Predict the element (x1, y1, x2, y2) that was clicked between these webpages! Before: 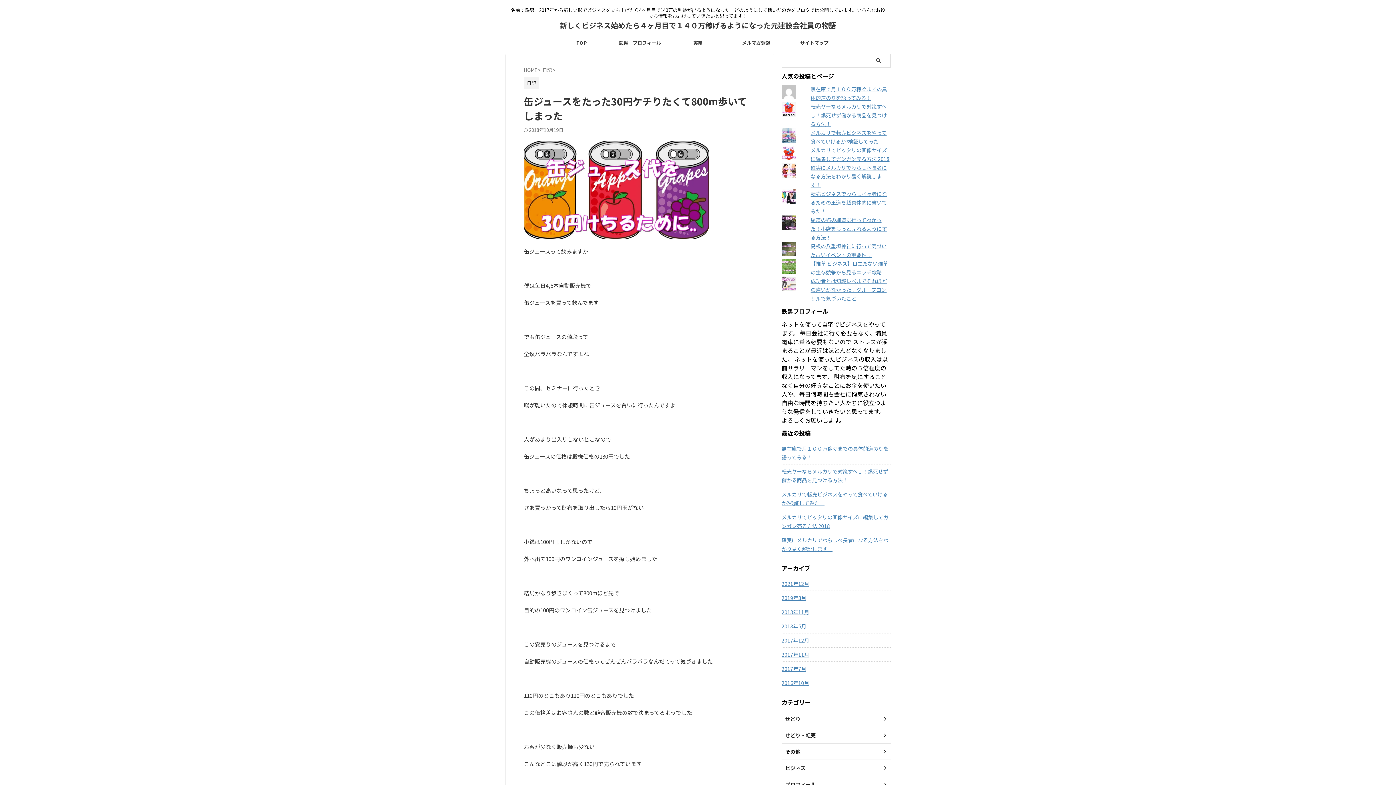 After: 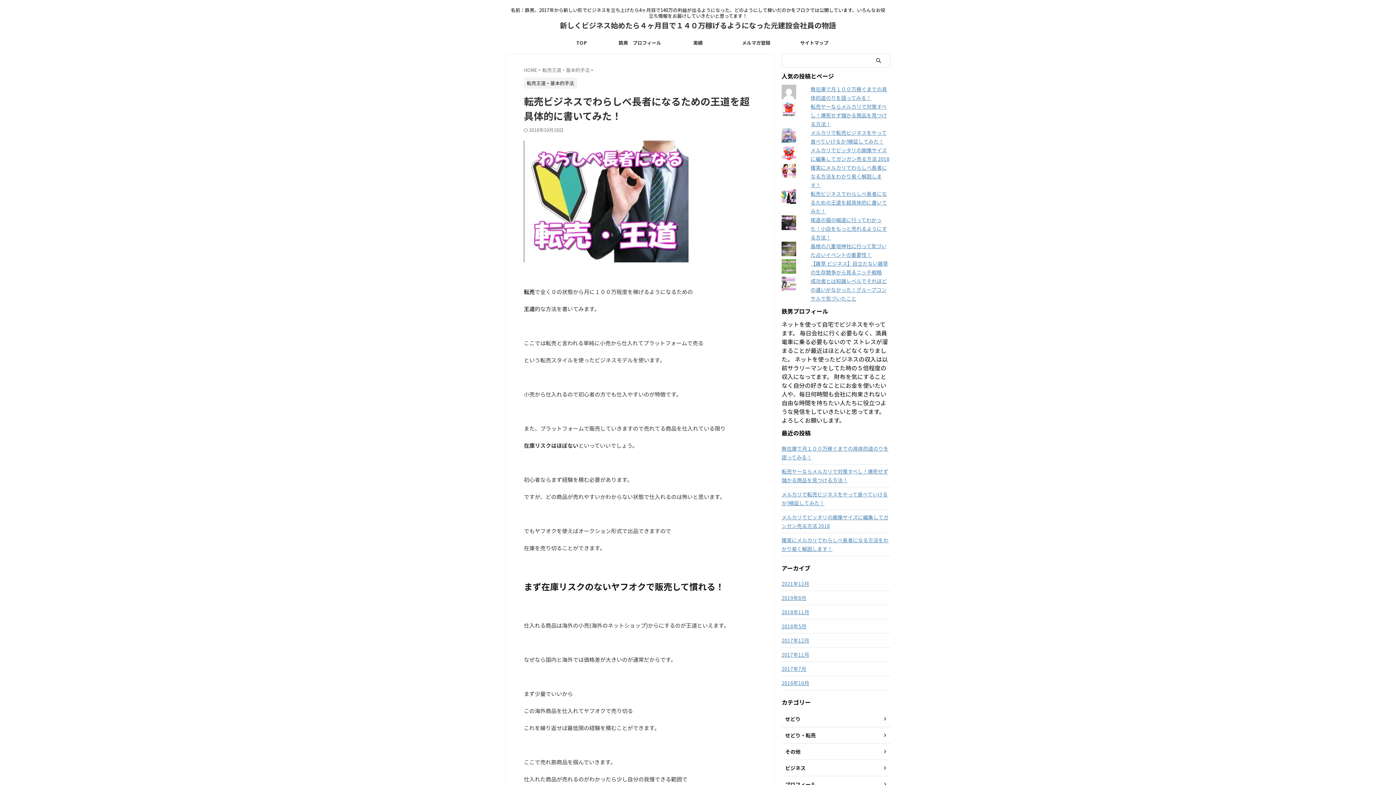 Action: bbox: (810, 190, 887, 214) label: 転売ビジネスでわらしべ長者になるための王道を超具体的に書いてみた！